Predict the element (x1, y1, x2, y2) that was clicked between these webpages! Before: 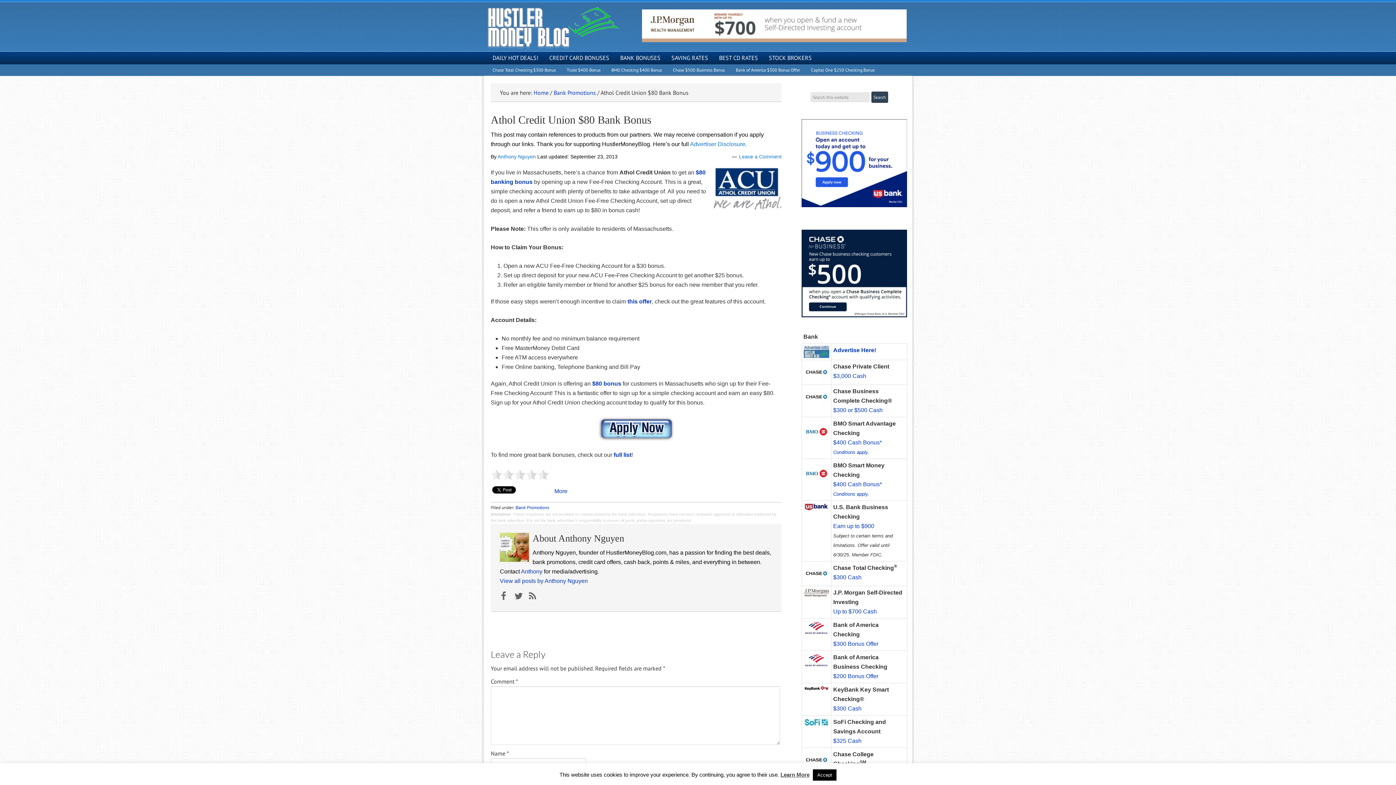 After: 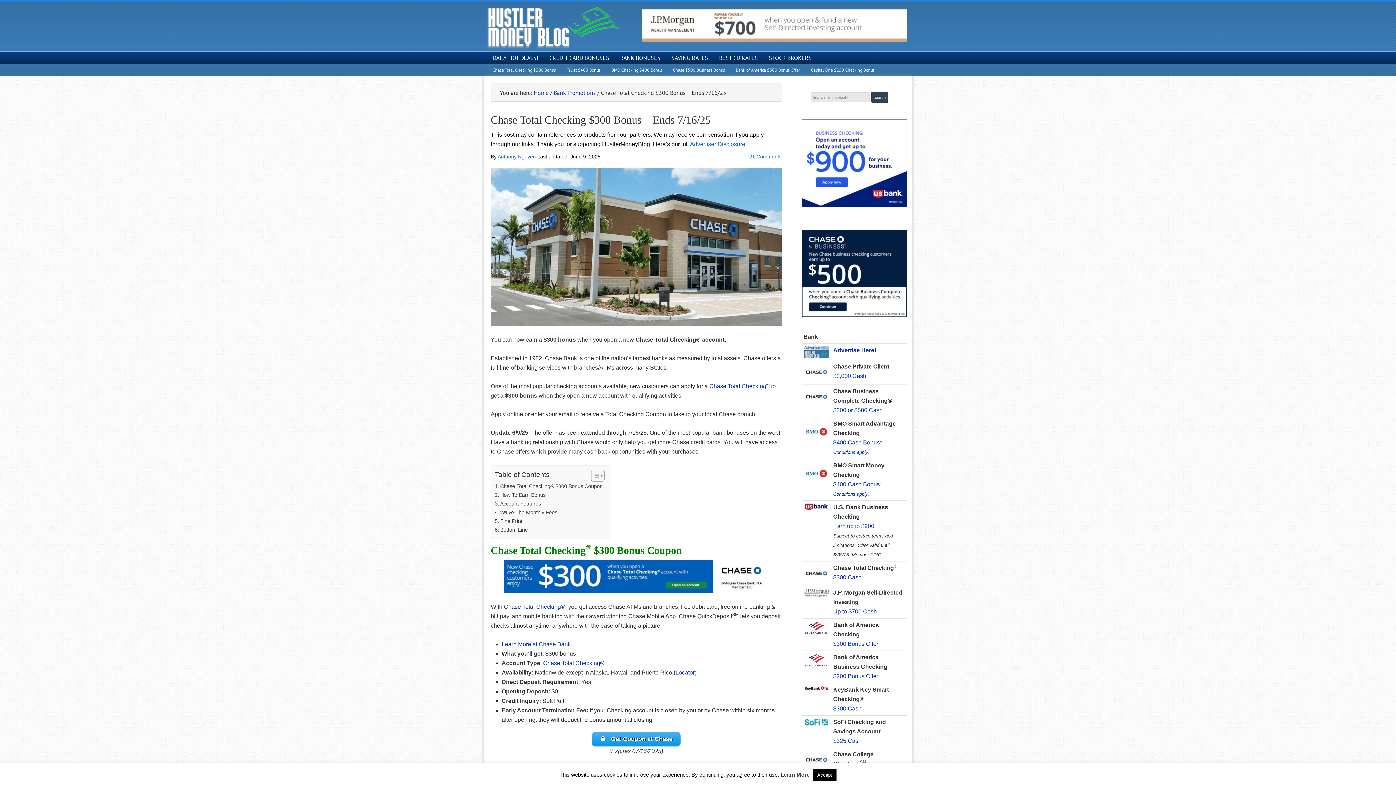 Action: bbox: (487, 64, 561, 76) label: Chase Total Checking $300 Bonus